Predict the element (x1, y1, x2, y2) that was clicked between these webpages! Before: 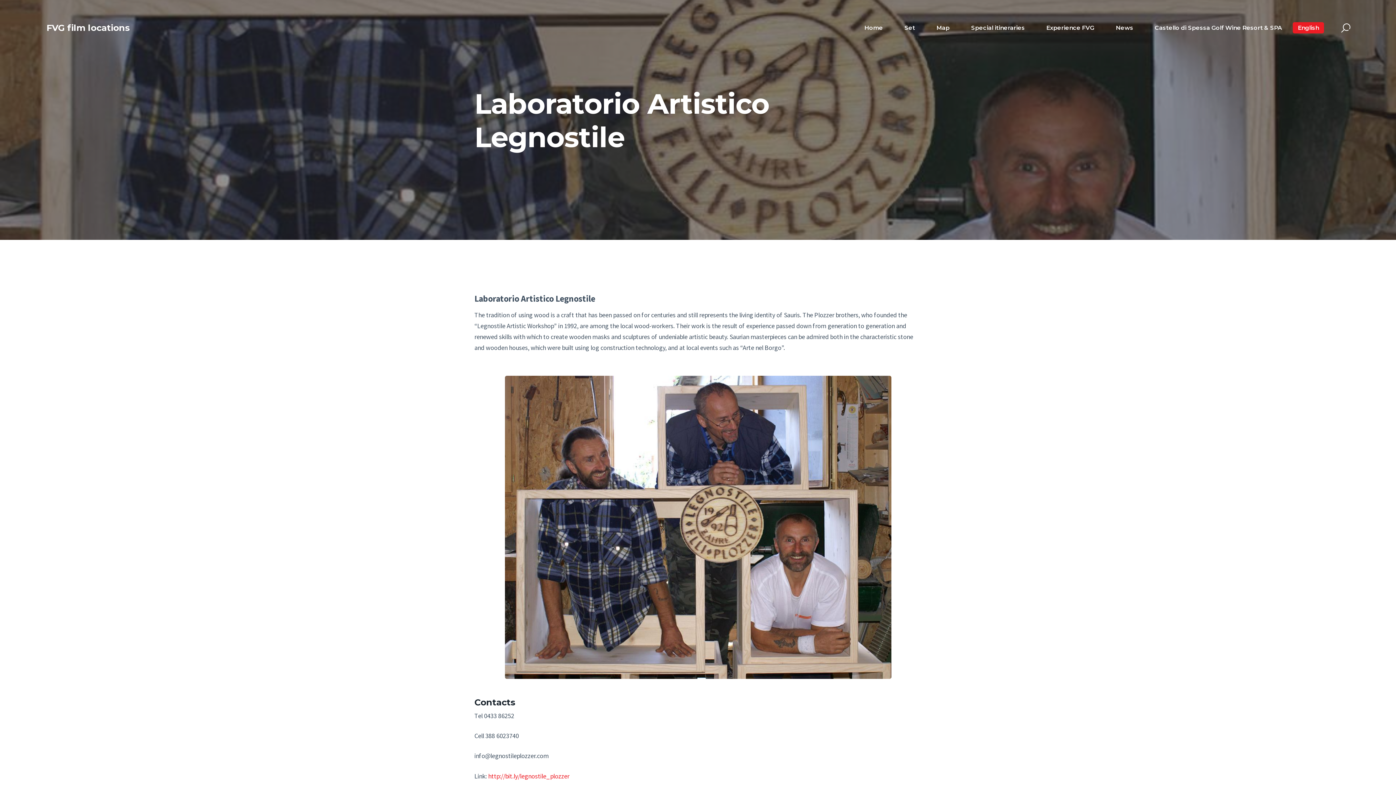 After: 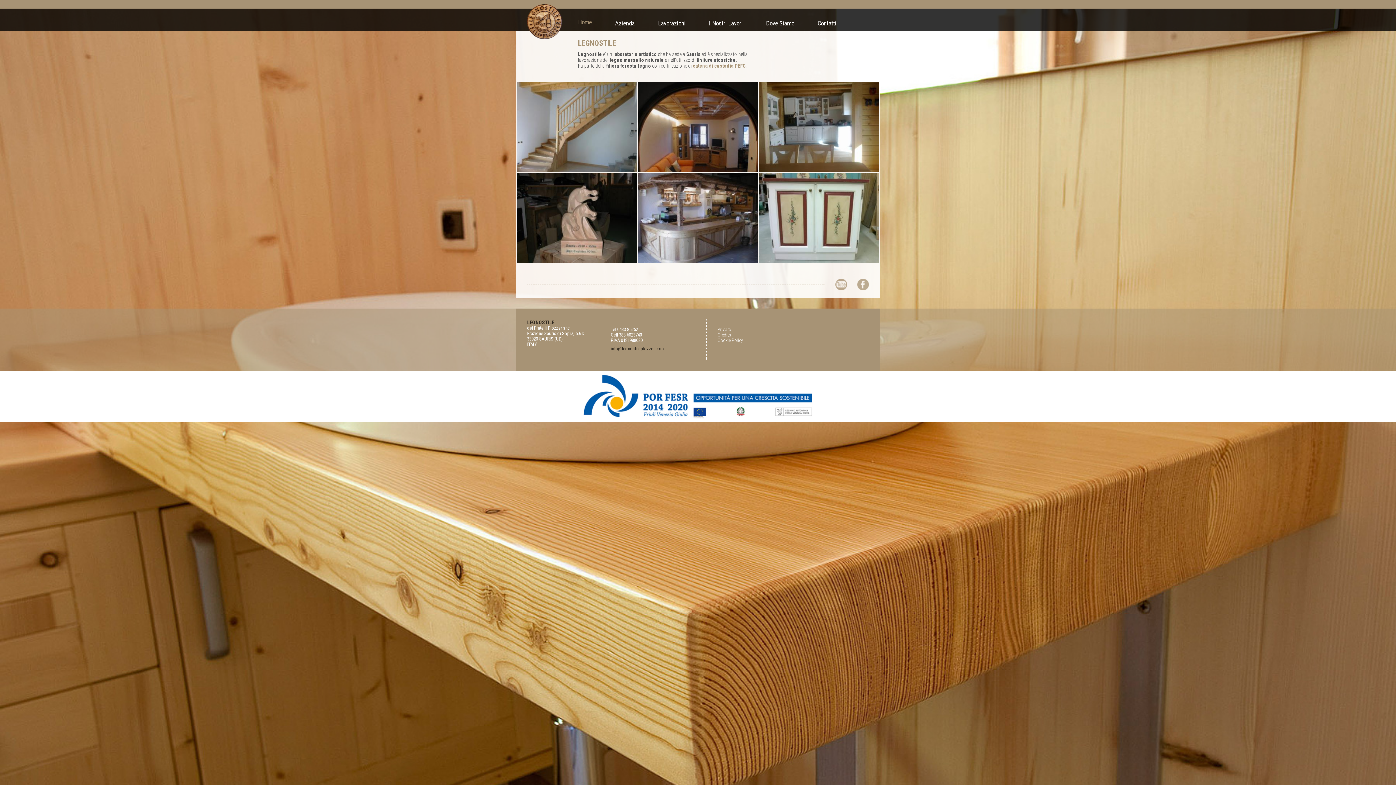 Action: bbox: (486, 772, 569, 780) label:  http://bit.ly/legnostile_plozzer